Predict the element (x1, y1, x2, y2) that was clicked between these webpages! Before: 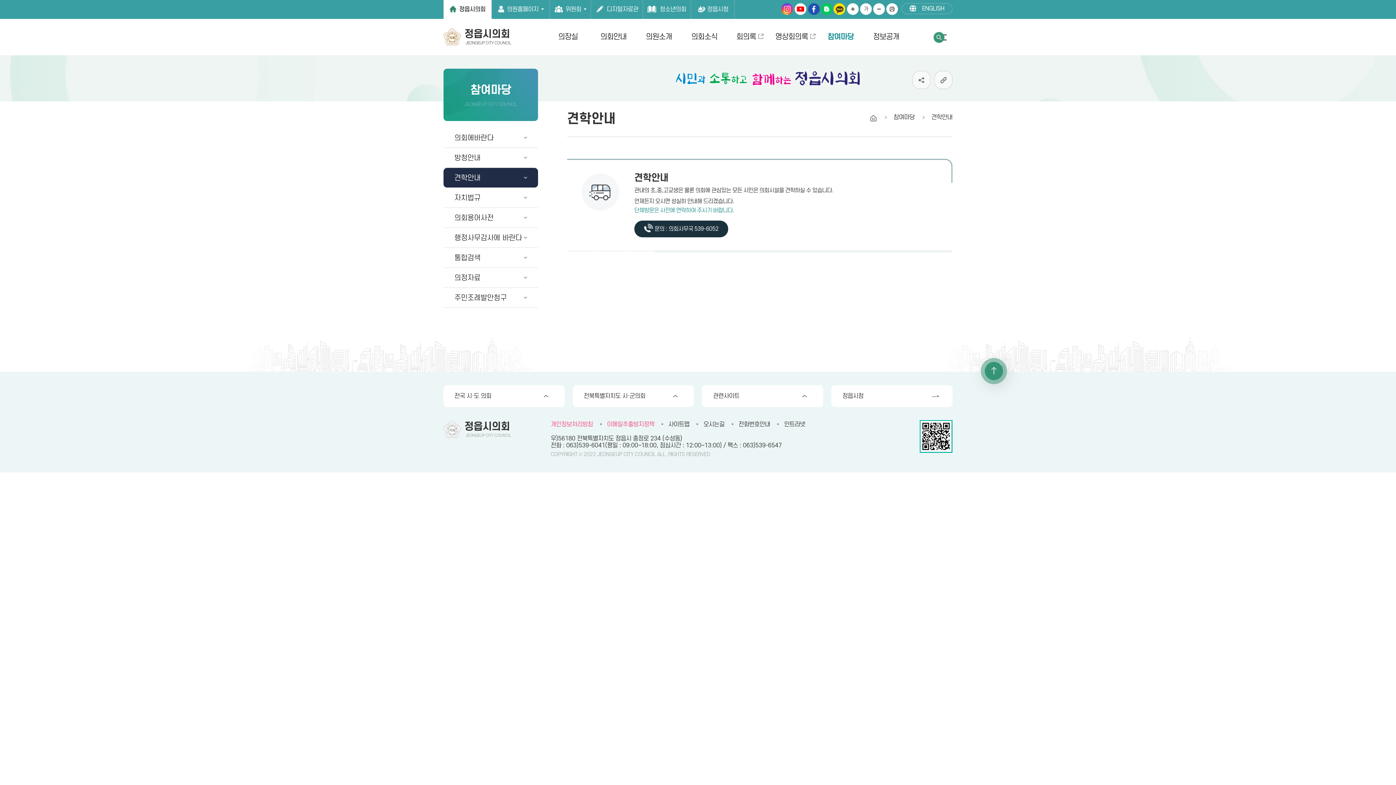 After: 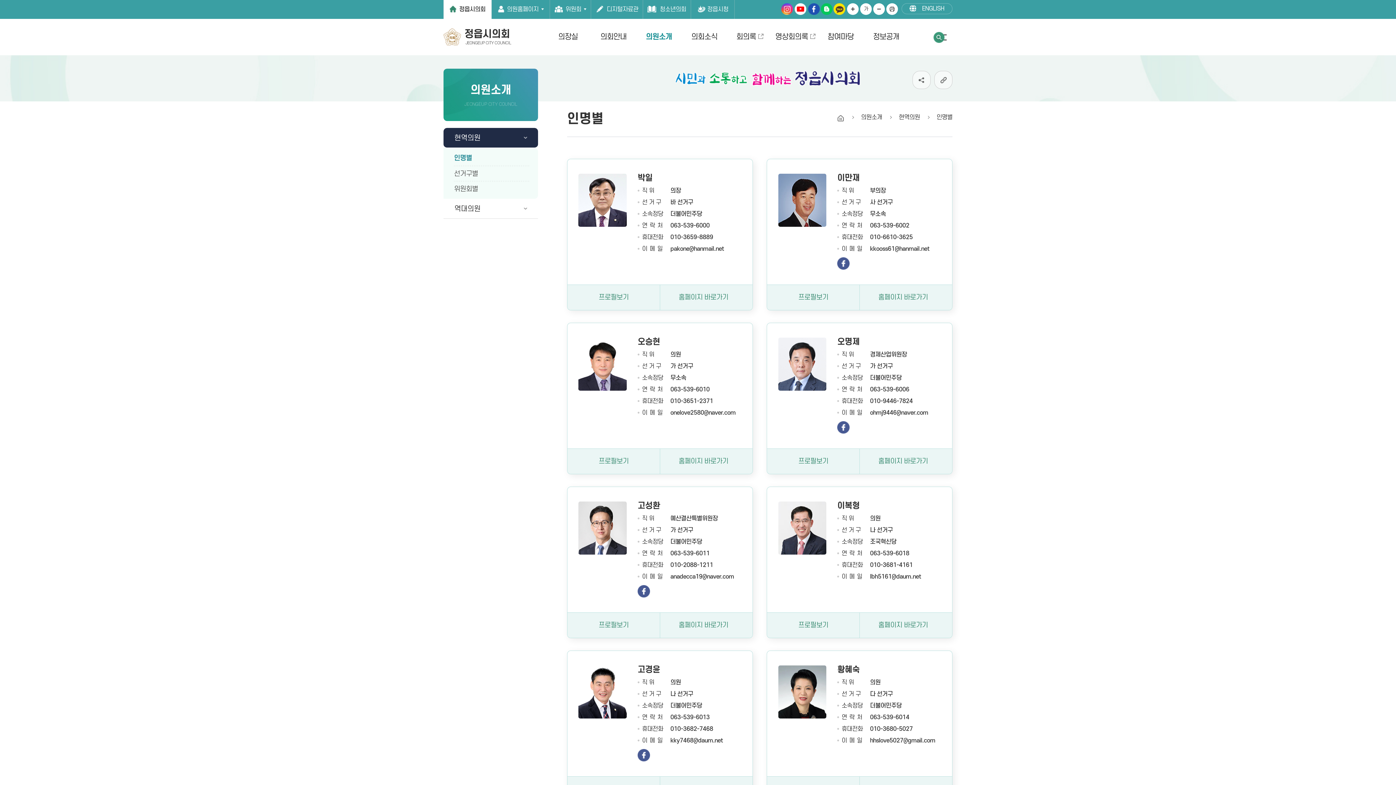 Action: label: 의원소개 bbox: (636, 18, 681, 55)